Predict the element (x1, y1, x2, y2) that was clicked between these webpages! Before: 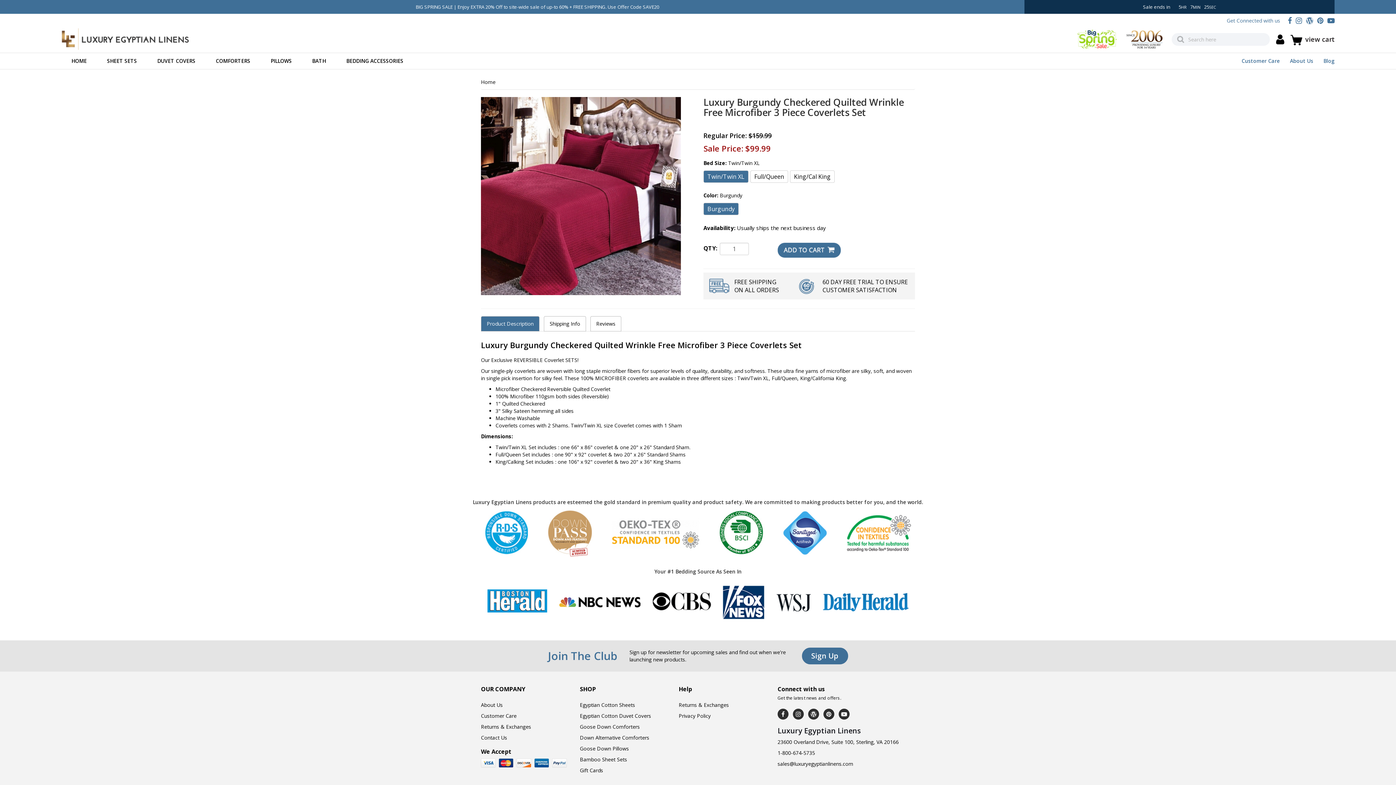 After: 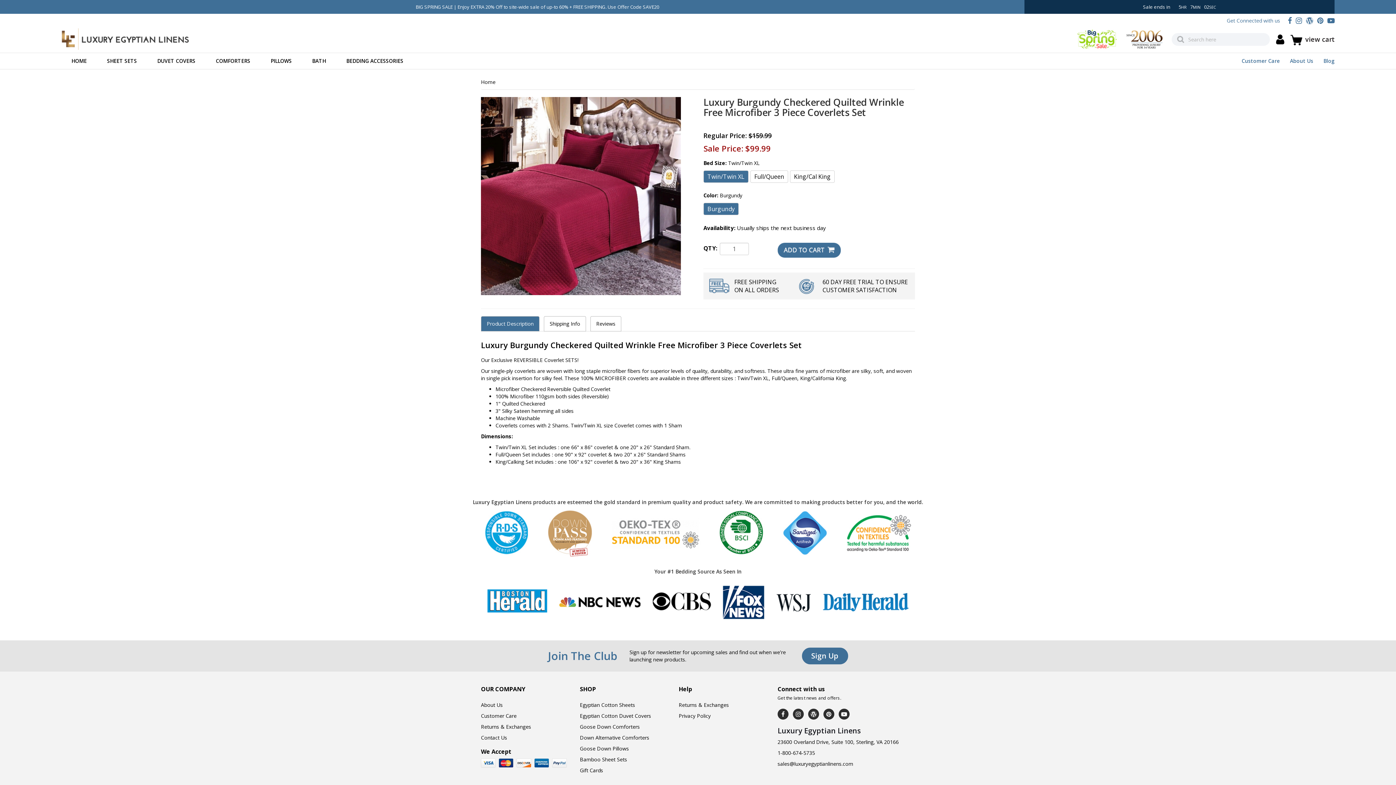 Action: label: Sign Up bbox: (802, 647, 848, 664)